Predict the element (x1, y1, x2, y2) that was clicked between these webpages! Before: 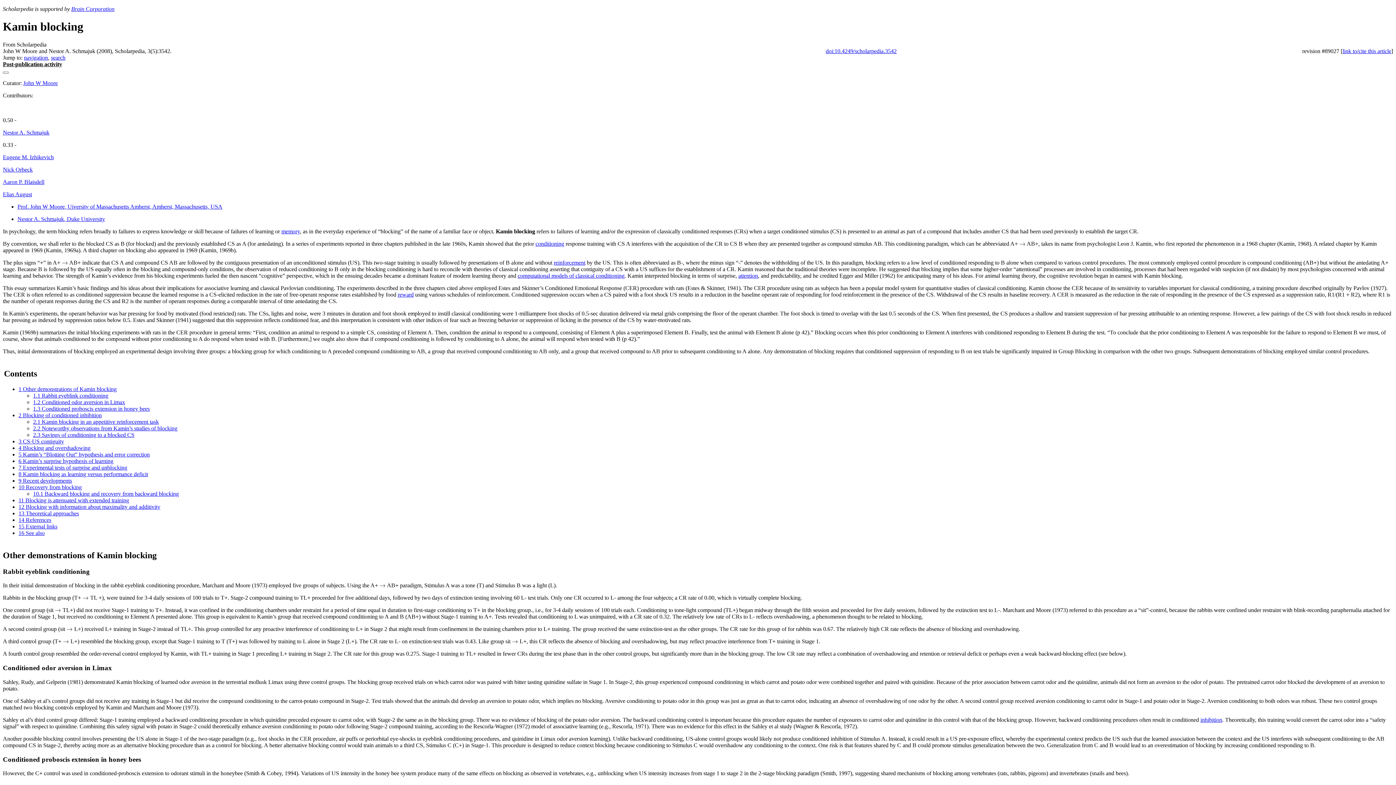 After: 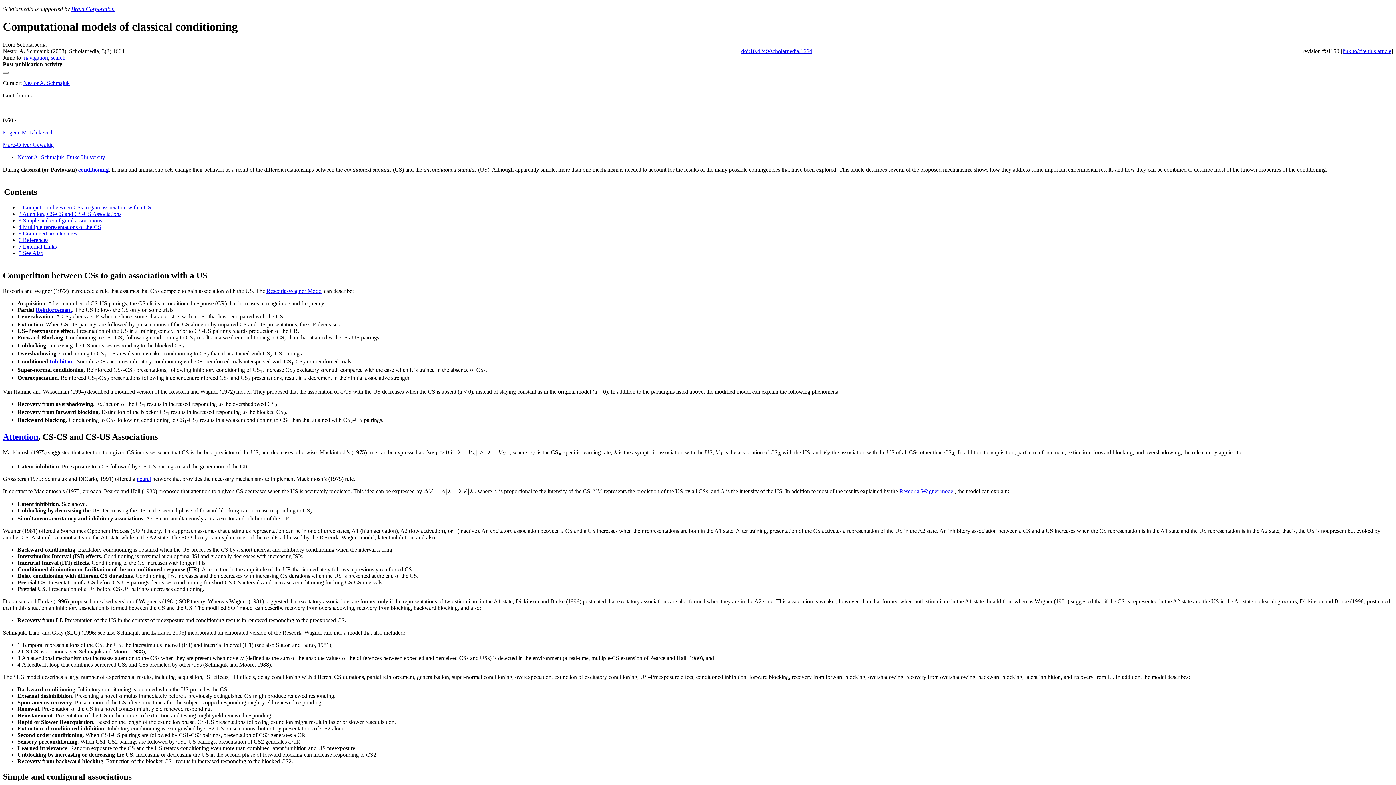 Action: bbox: (517, 272, 624, 278) label: computational models of classical conditioning